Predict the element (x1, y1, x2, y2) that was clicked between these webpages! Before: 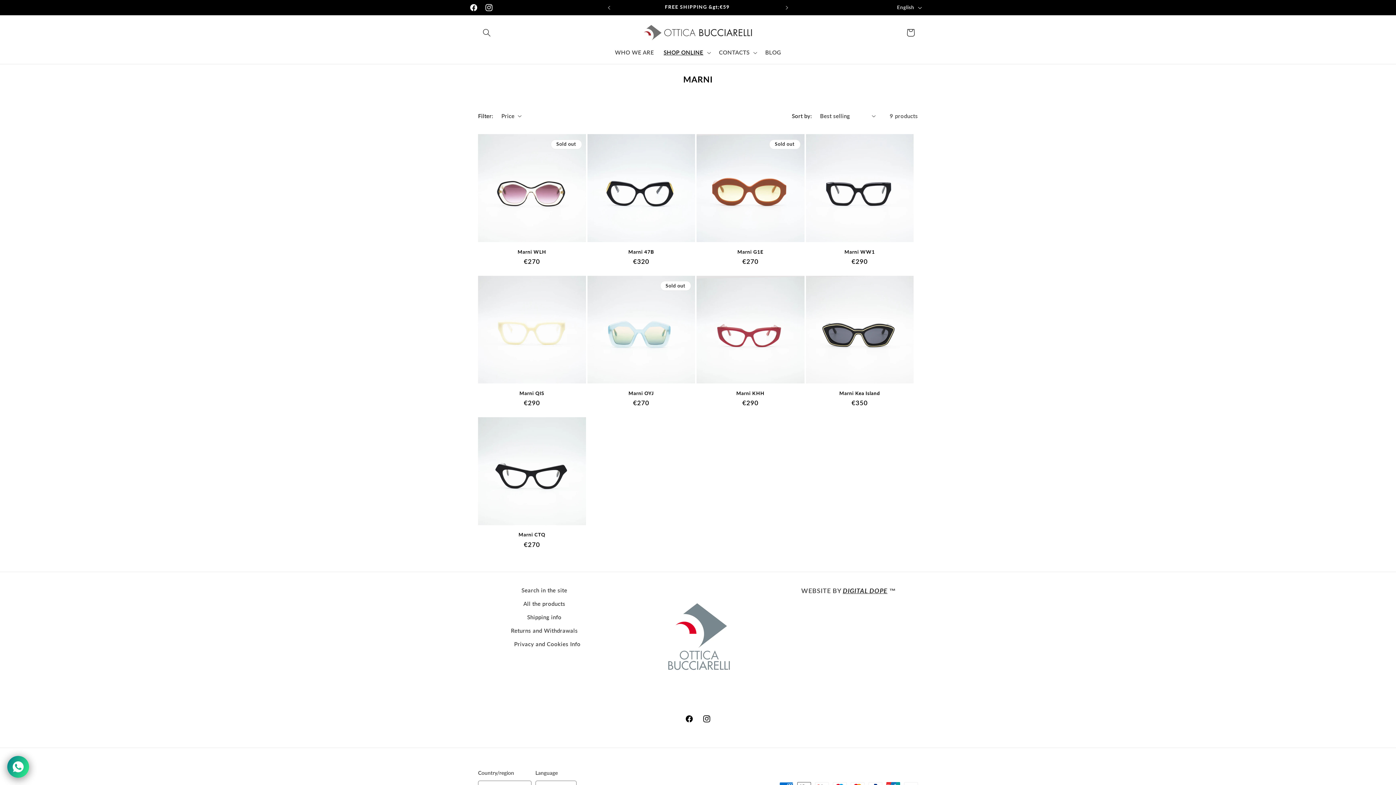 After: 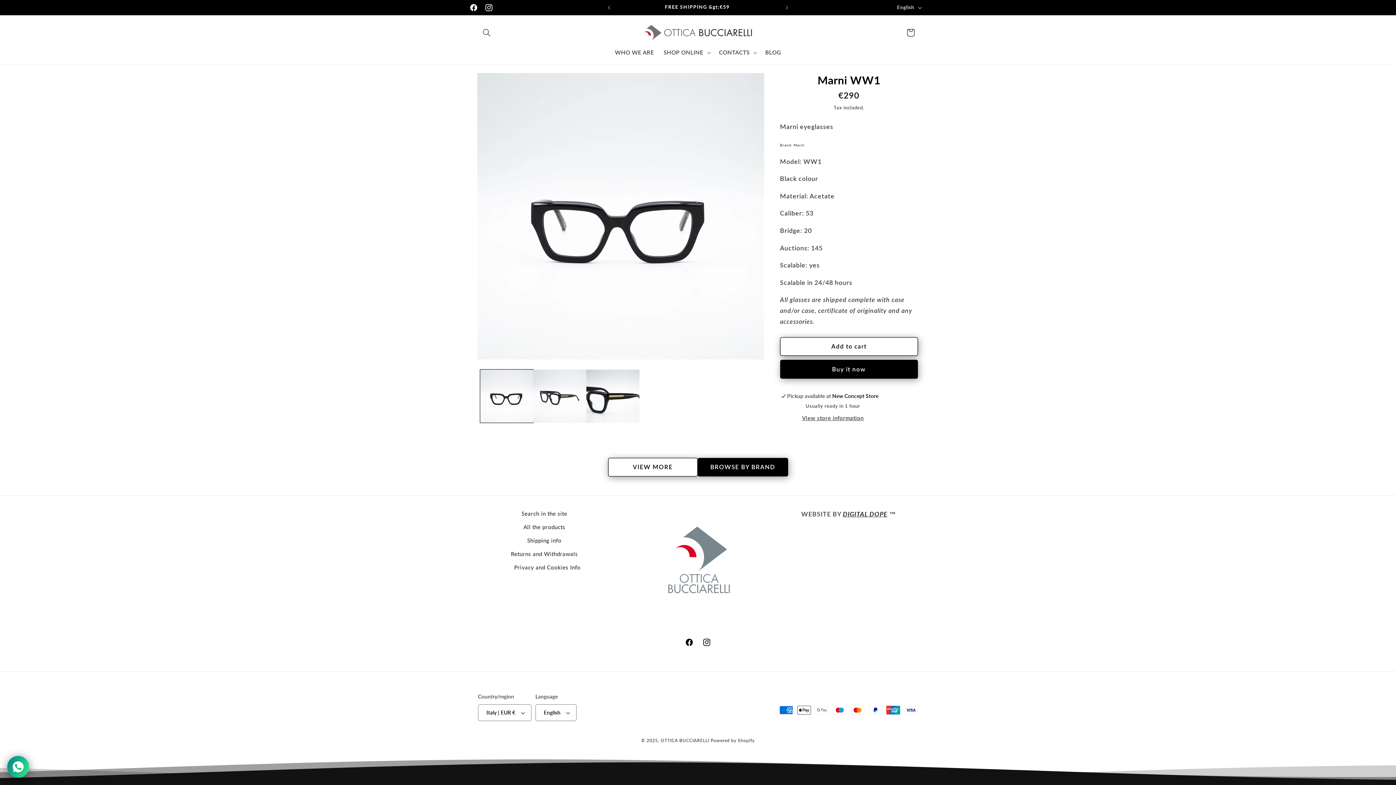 Action: label: Marni WW1 bbox: (806, 248, 913, 255)